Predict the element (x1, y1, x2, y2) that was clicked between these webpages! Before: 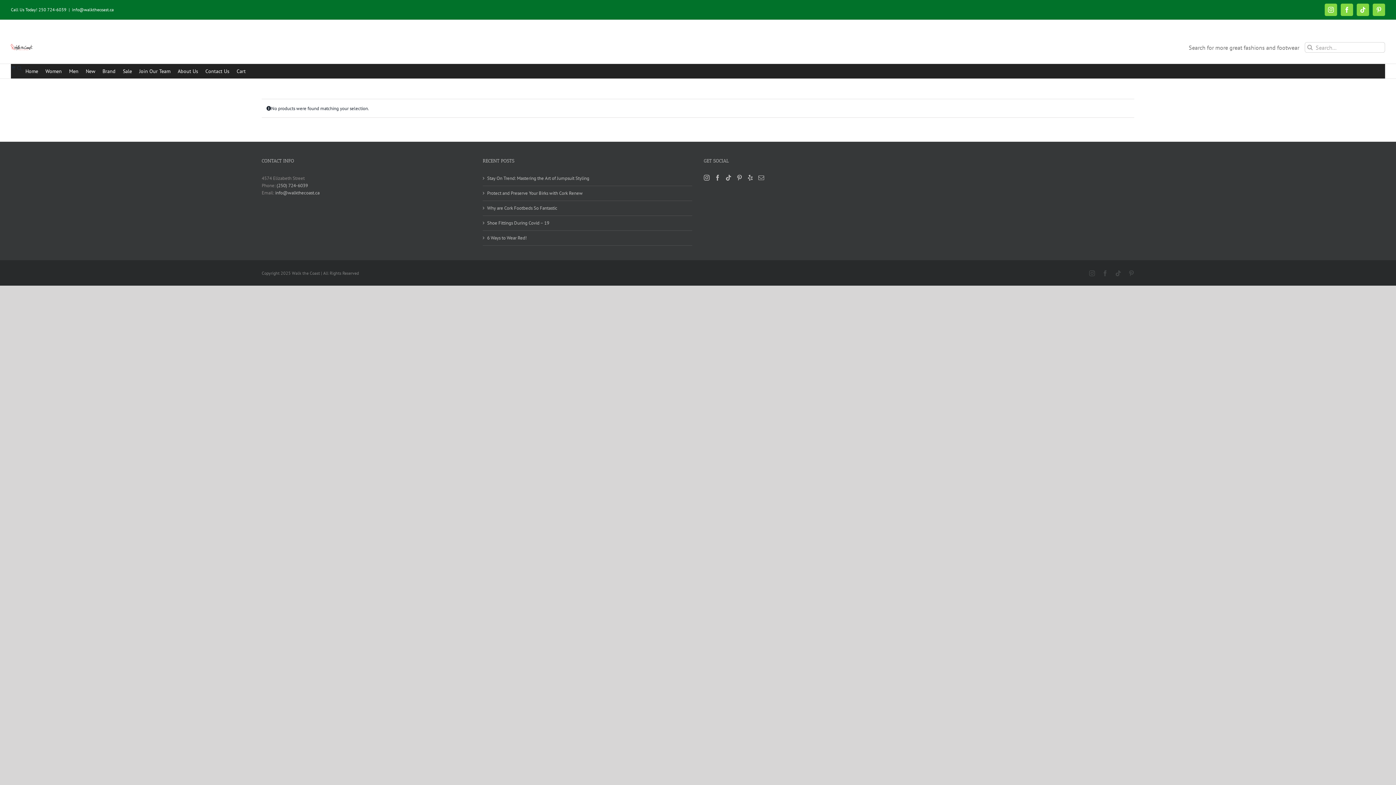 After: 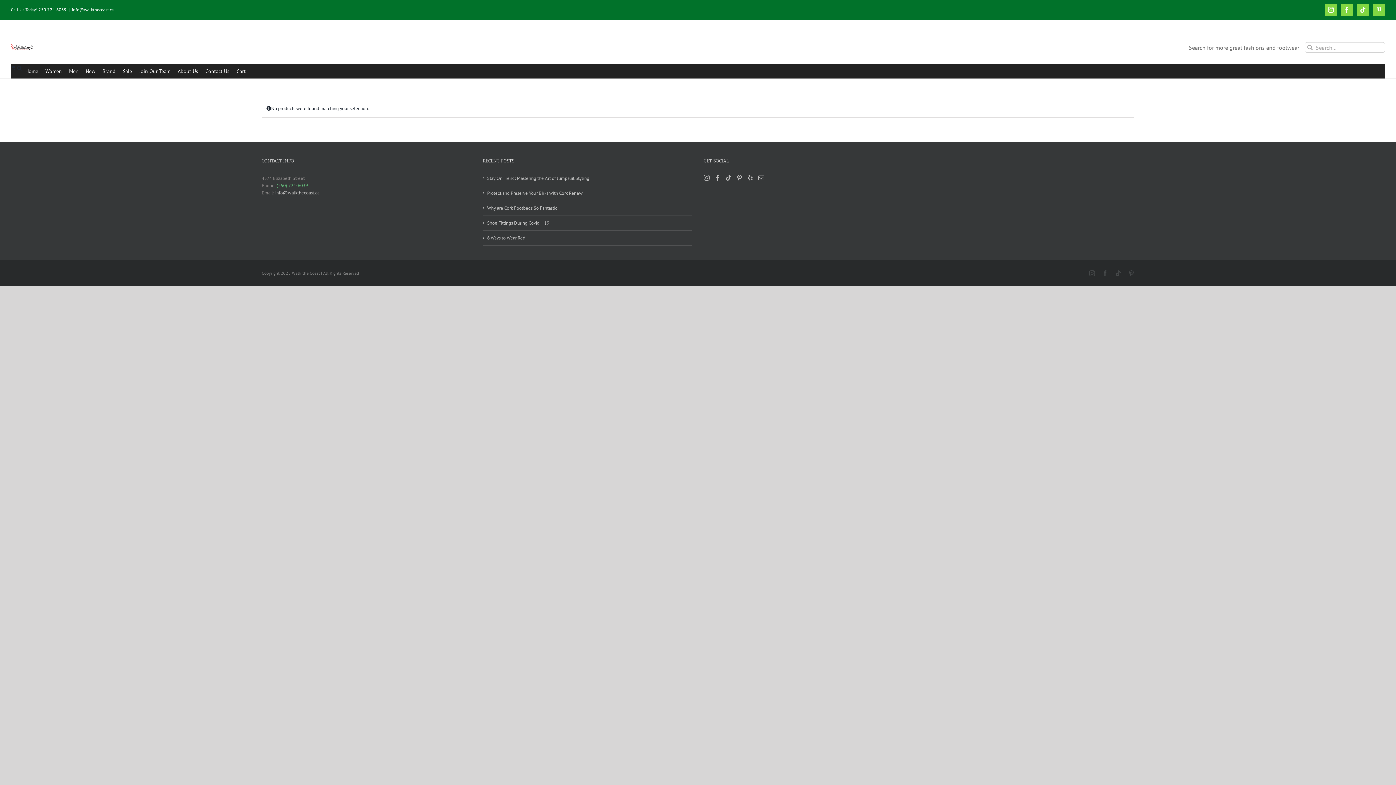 Action: bbox: (276, 182, 308, 188) label: (250) 724-6039